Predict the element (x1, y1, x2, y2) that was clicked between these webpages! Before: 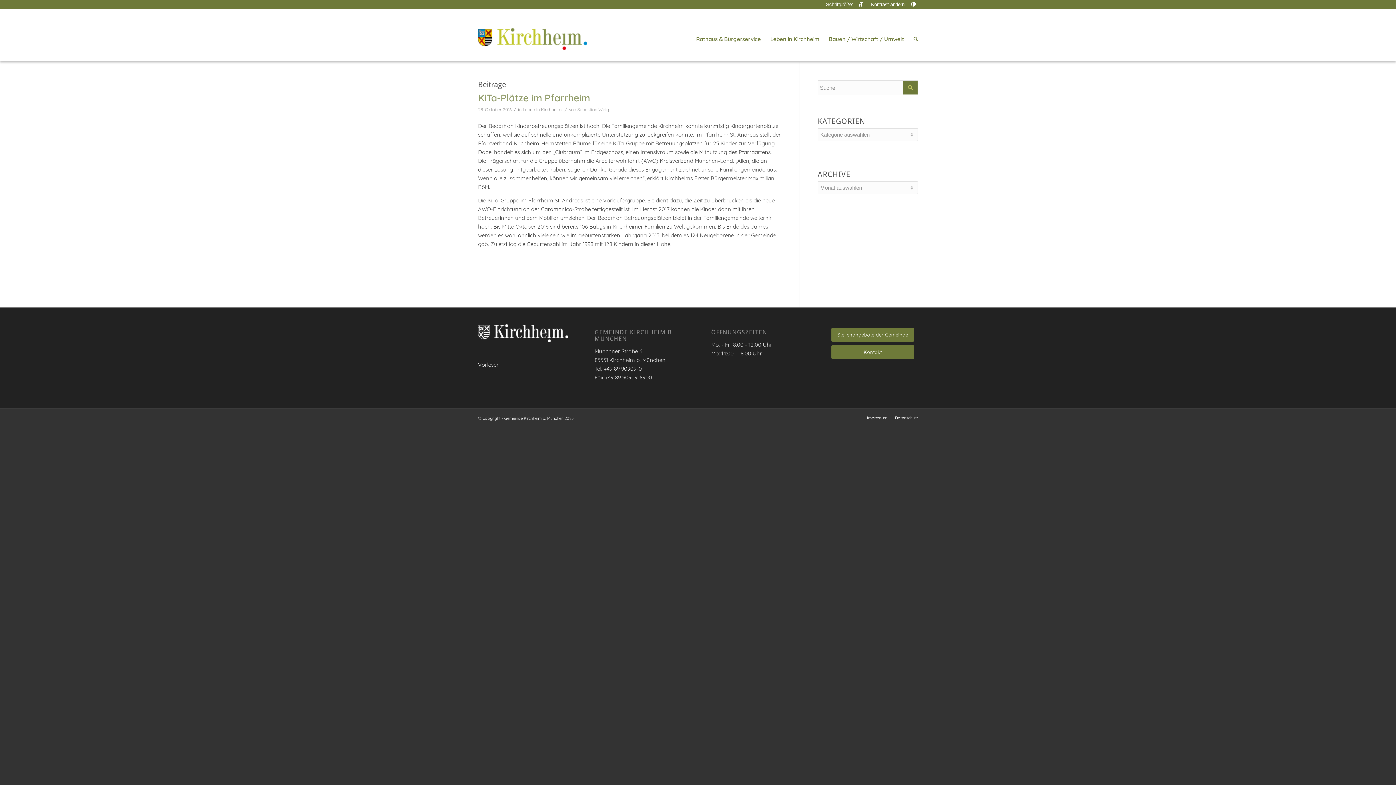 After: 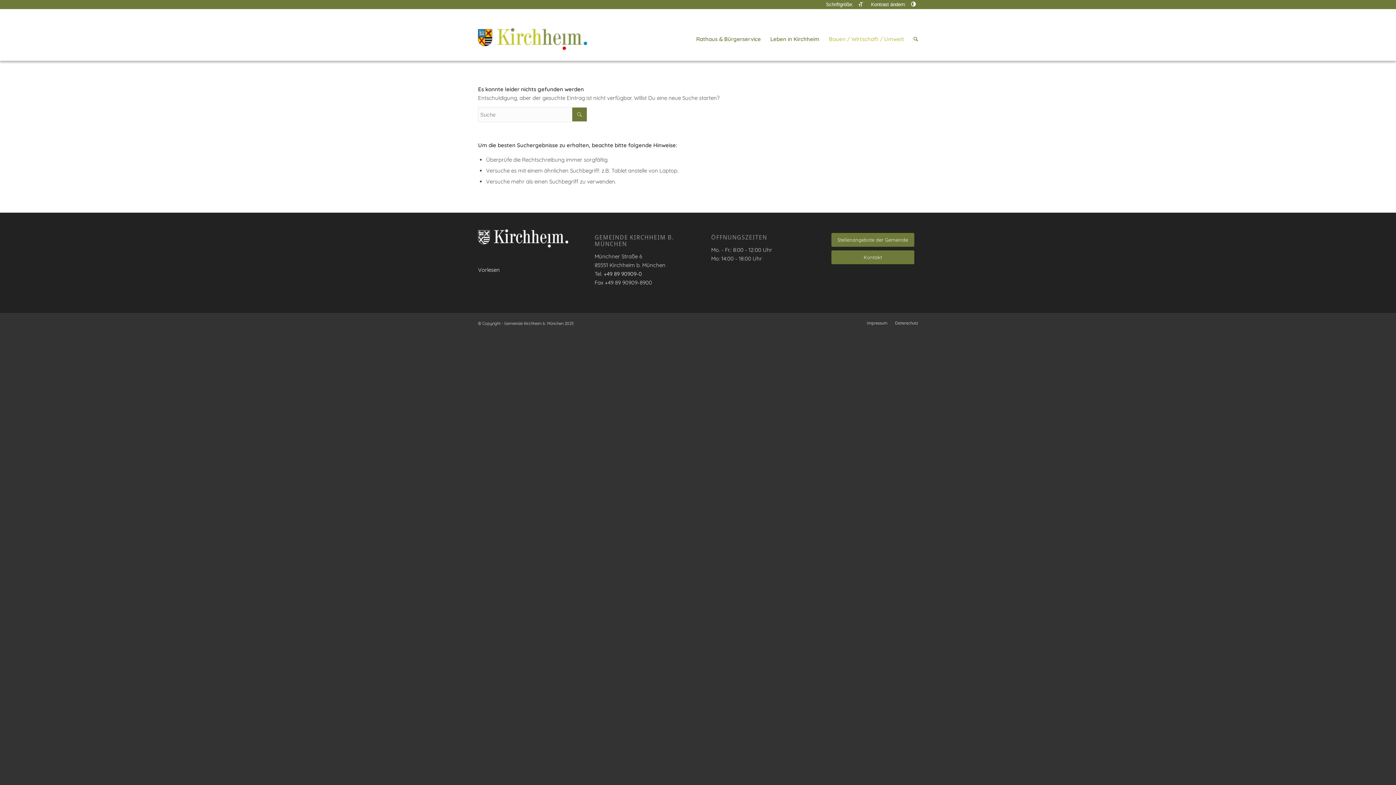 Action: bbox: (824, 17, 909, 60) label: Bauen / Wirtschaft / Umwelt